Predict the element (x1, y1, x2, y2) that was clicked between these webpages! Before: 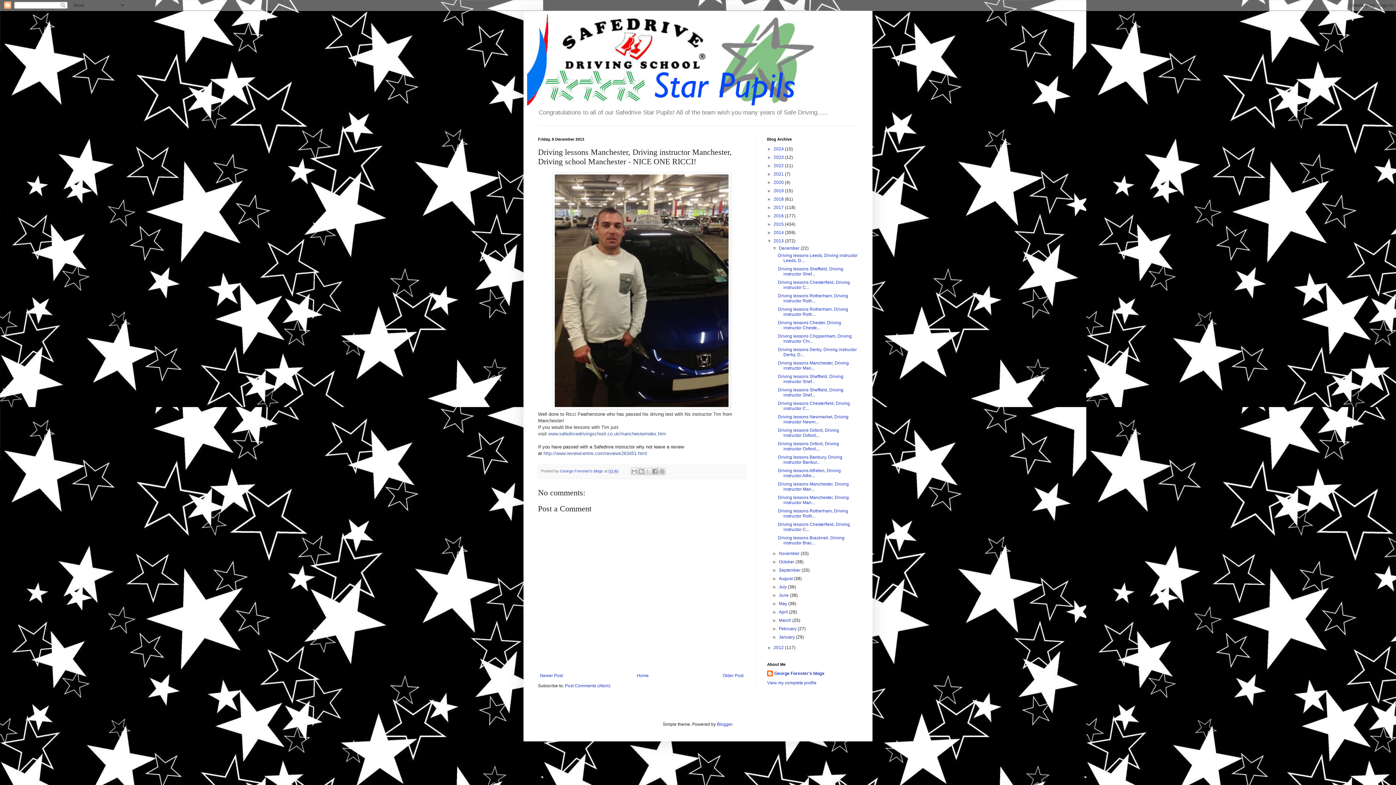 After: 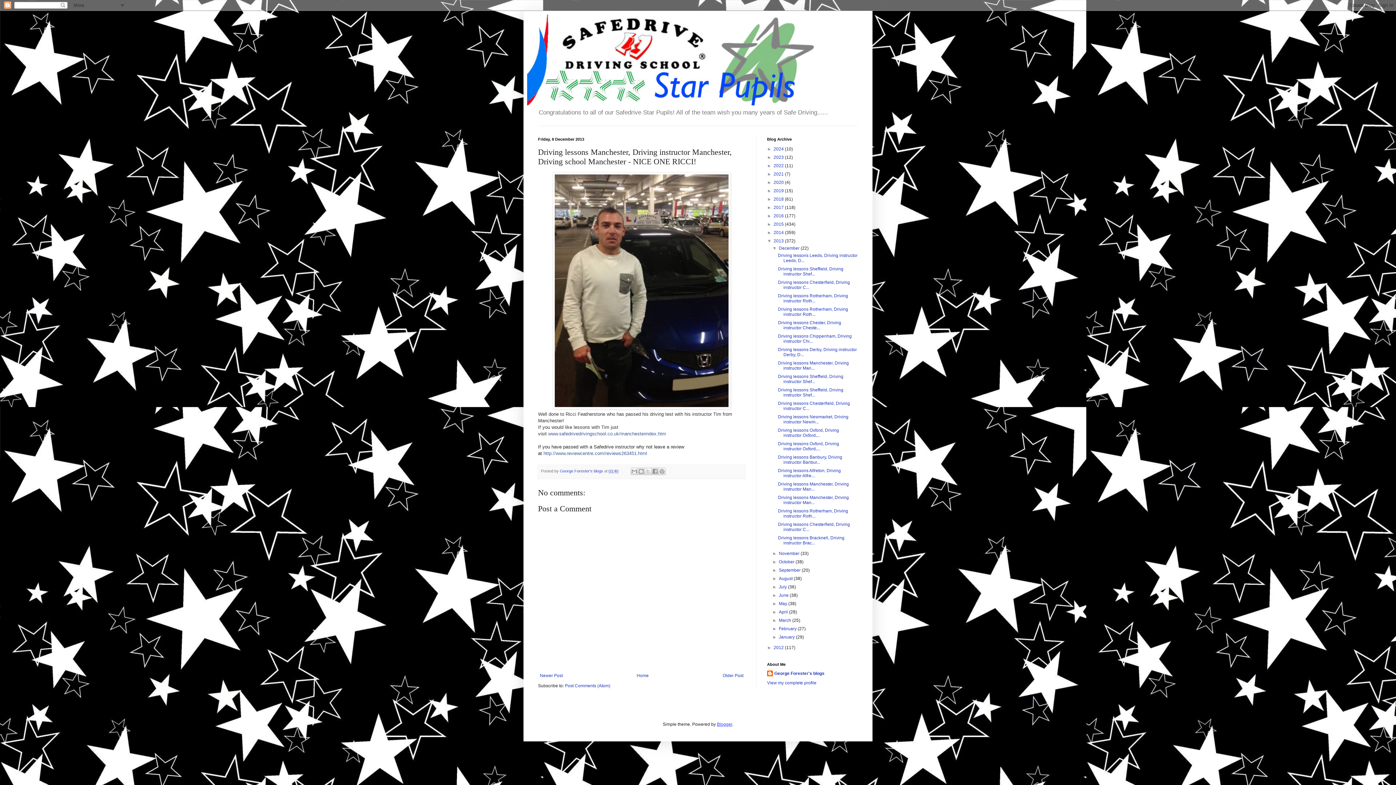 Action: bbox: (717, 722, 732, 727) label: Blogger